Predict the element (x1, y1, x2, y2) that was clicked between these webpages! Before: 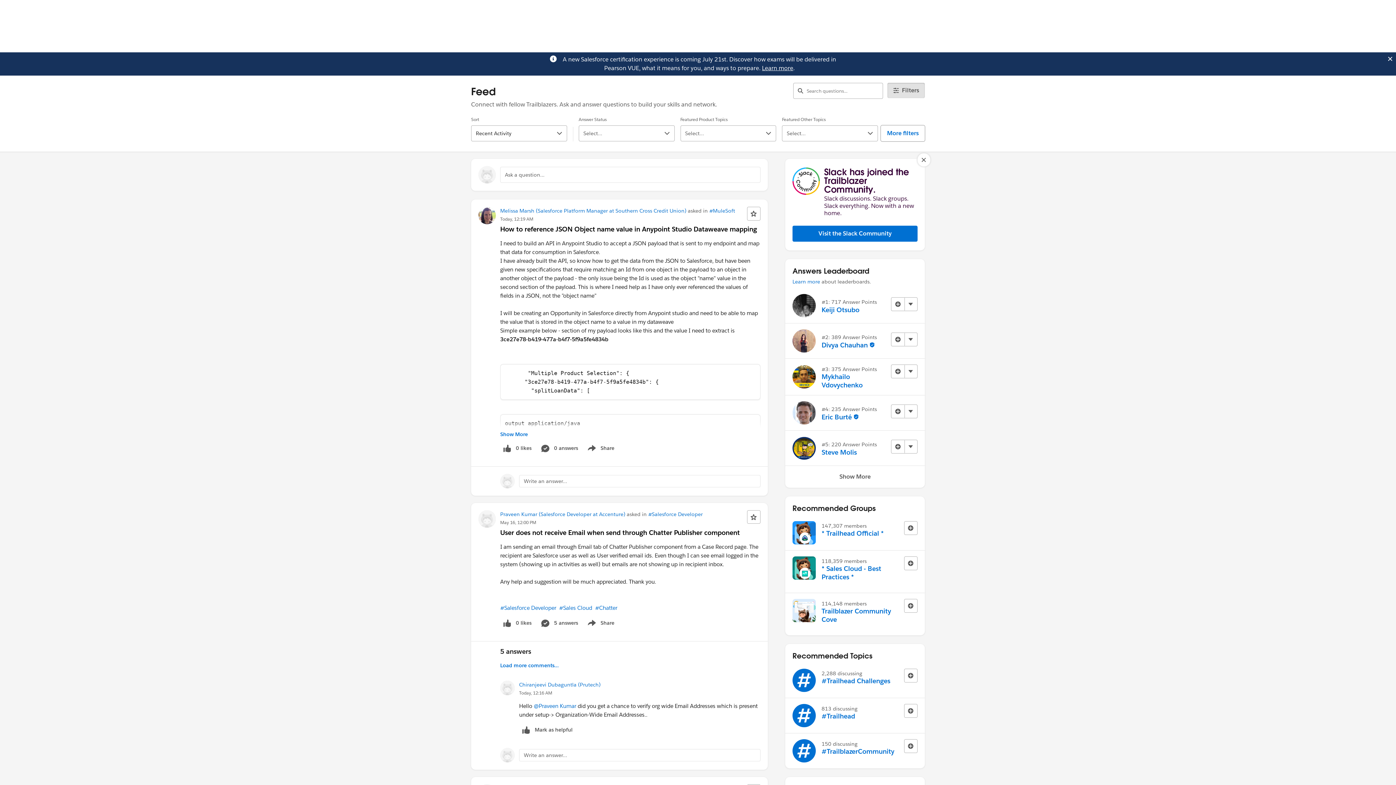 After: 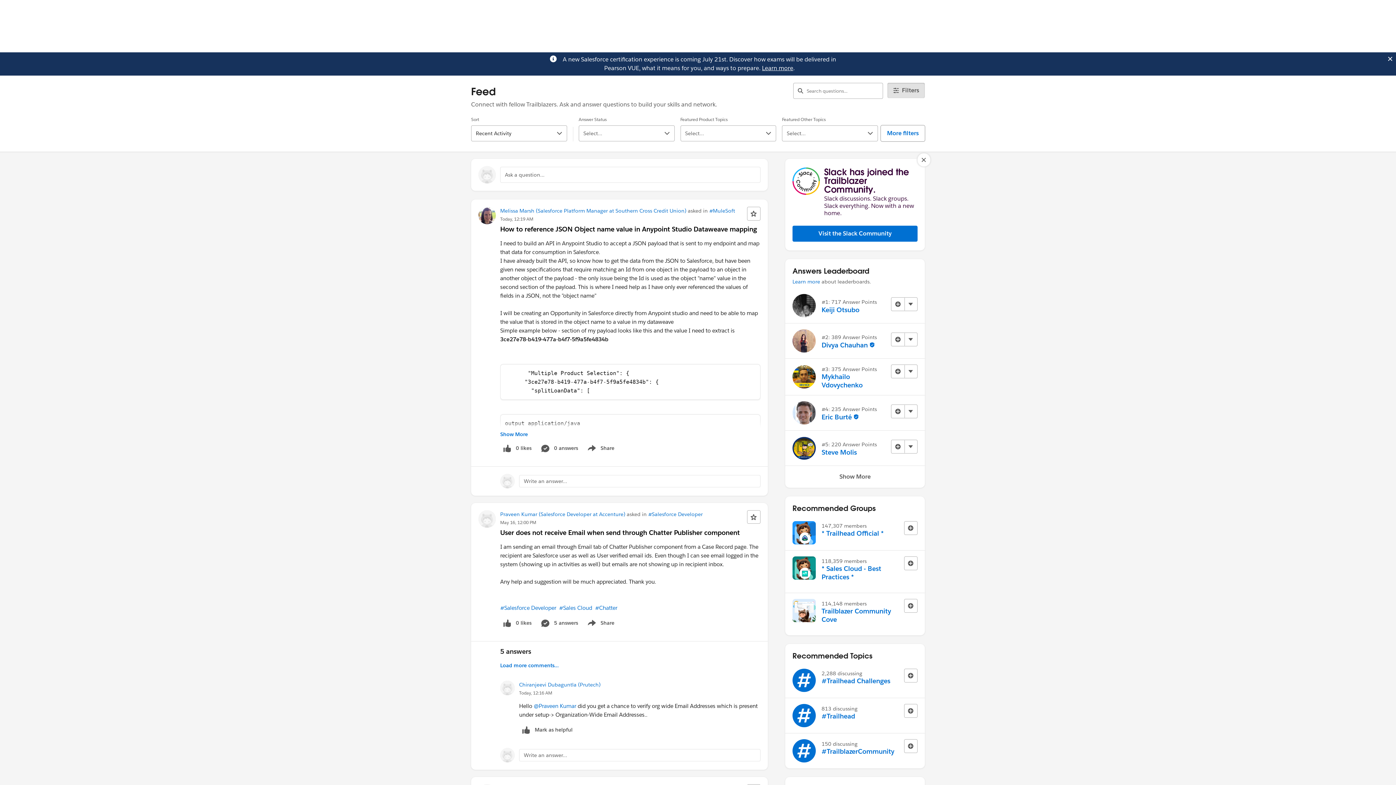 Action: label: Learn more bbox: (762, 64, 793, 72)